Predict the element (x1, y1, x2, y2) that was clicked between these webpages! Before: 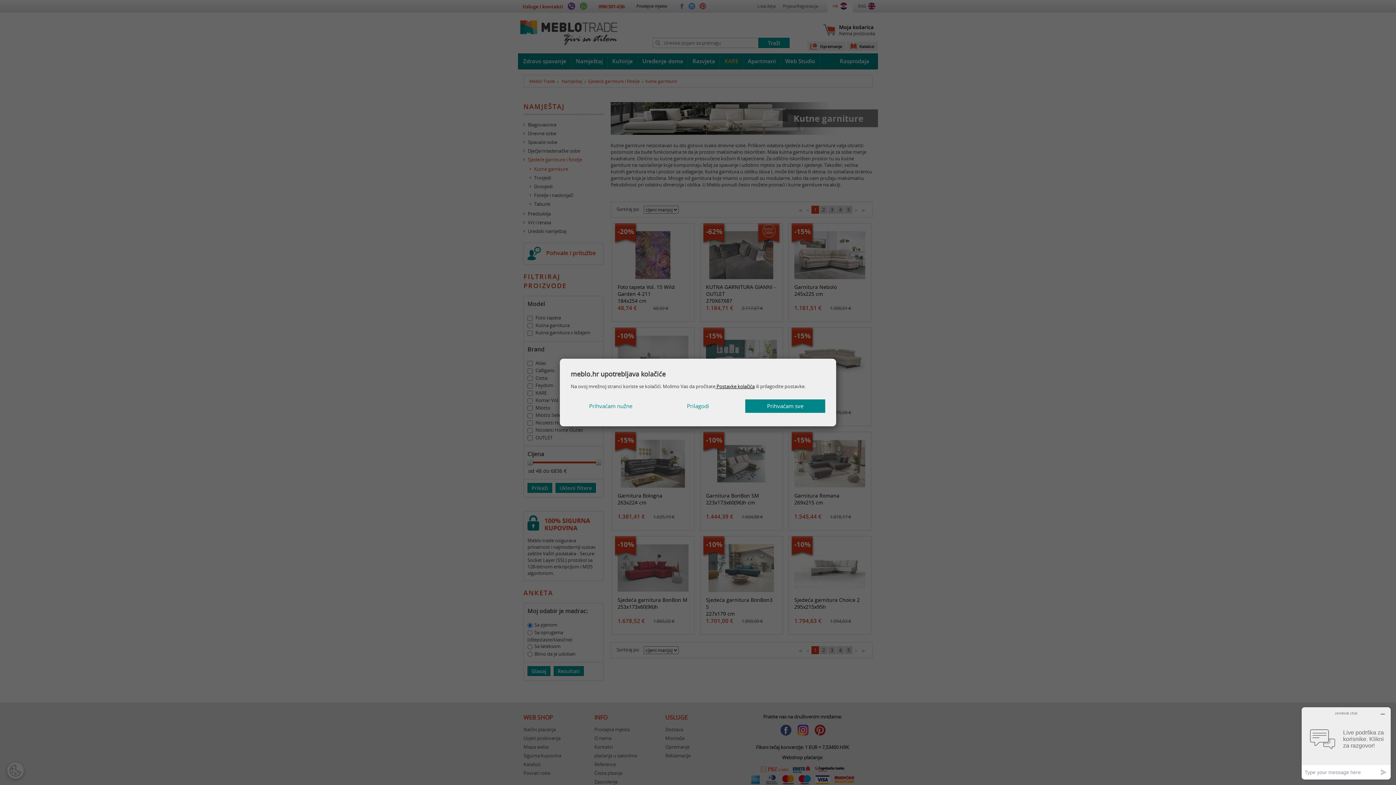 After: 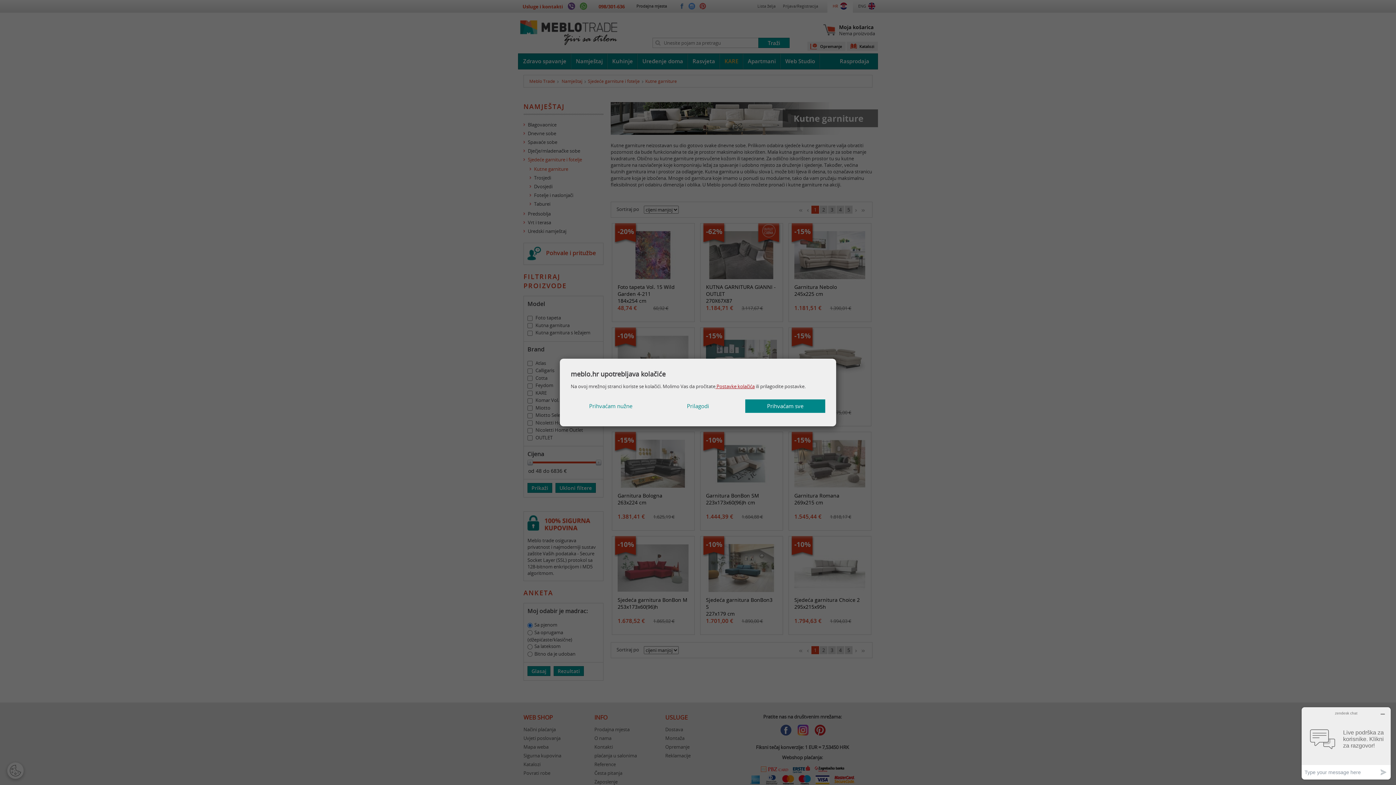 Action: label:  Postavke kolačića bbox: (715, 383, 754, 389)